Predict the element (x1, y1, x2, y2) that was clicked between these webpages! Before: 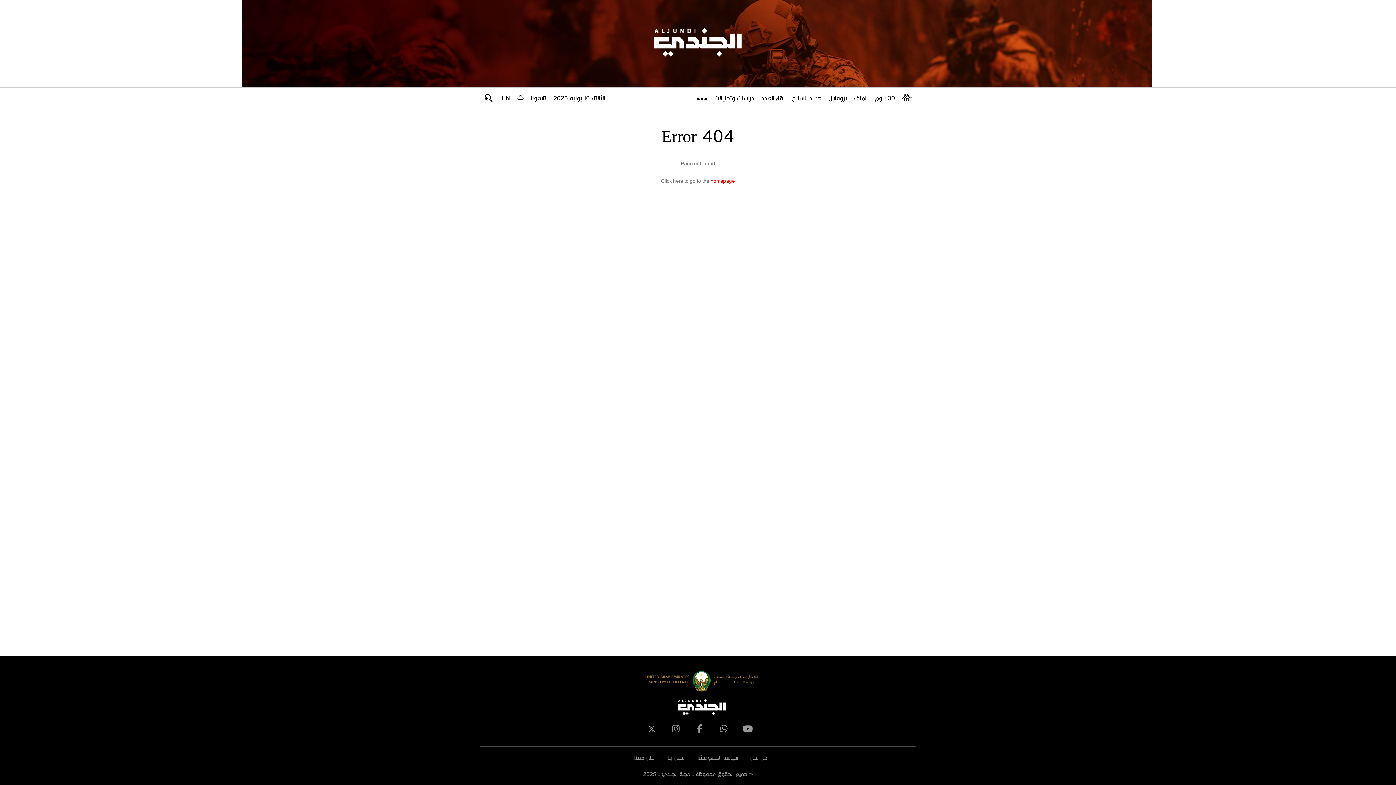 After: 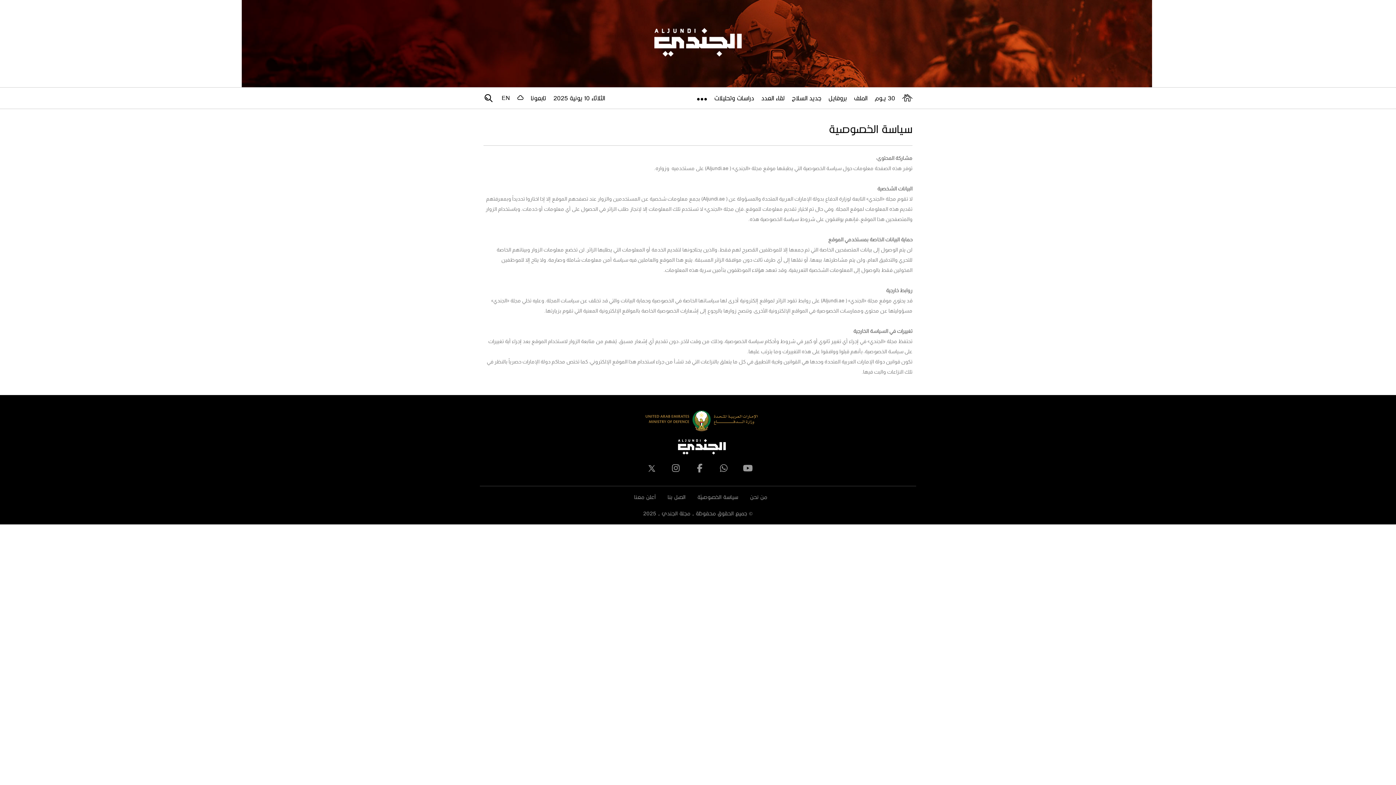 Action: bbox: (697, 754, 738, 761) label: سياسة الخصوصيّة